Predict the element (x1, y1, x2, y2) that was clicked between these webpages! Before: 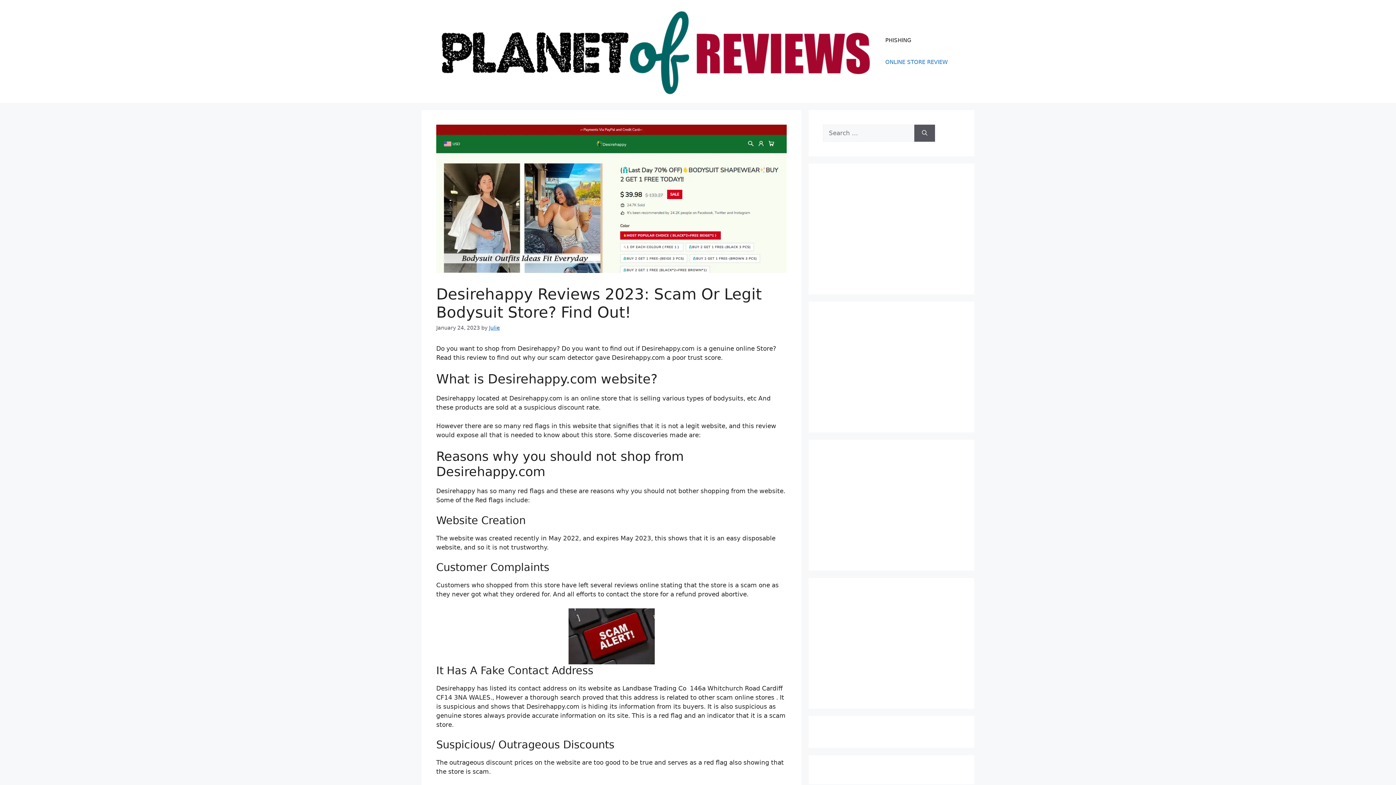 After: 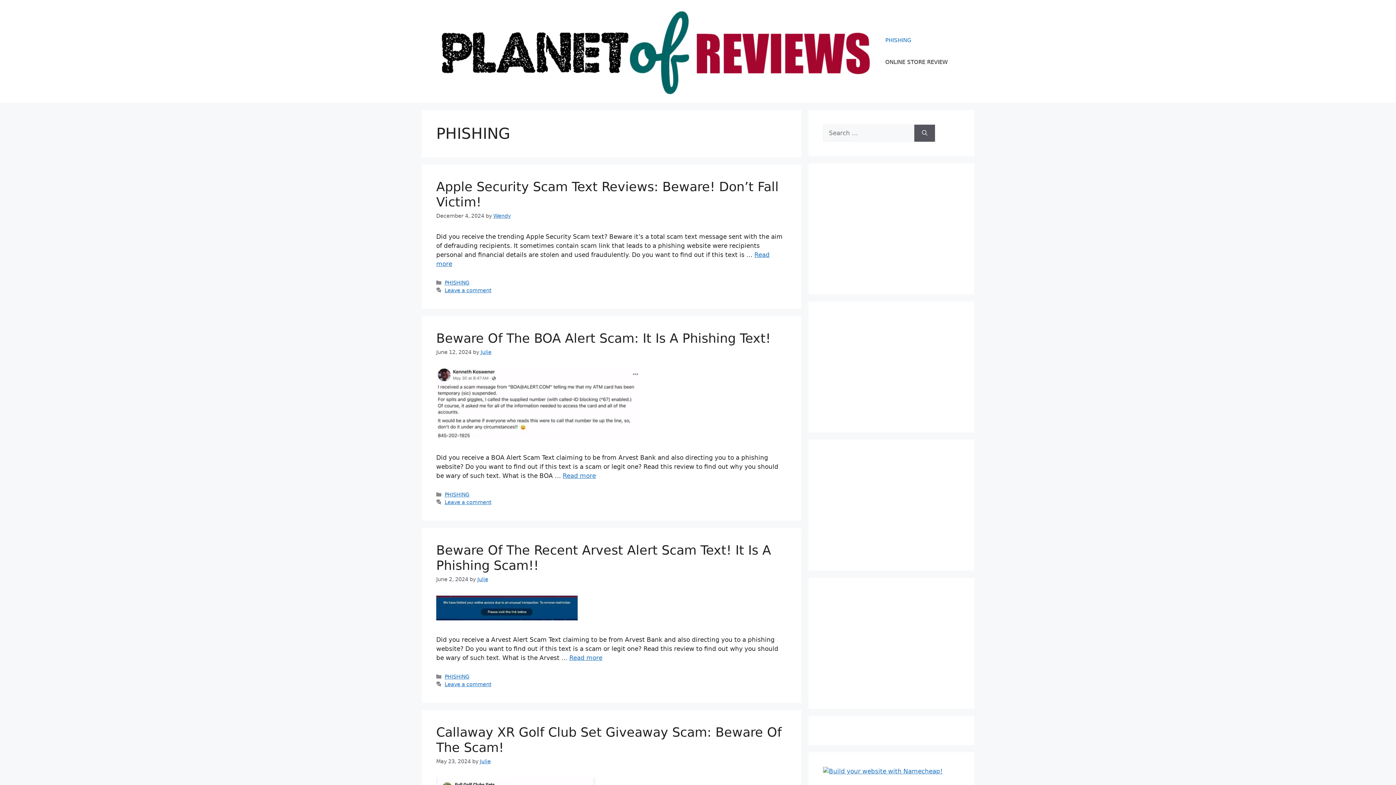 Action: bbox: (878, 29, 919, 51) label: PHISHING